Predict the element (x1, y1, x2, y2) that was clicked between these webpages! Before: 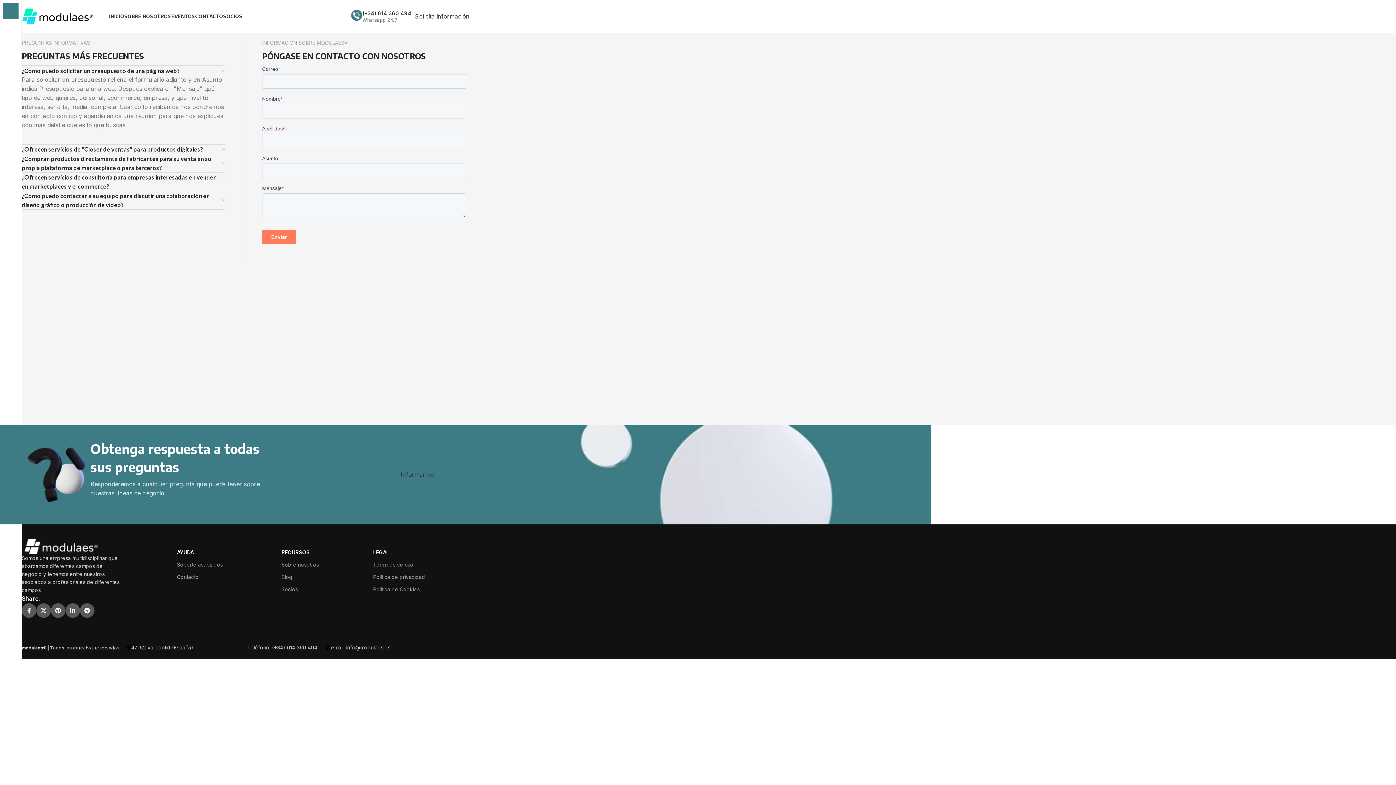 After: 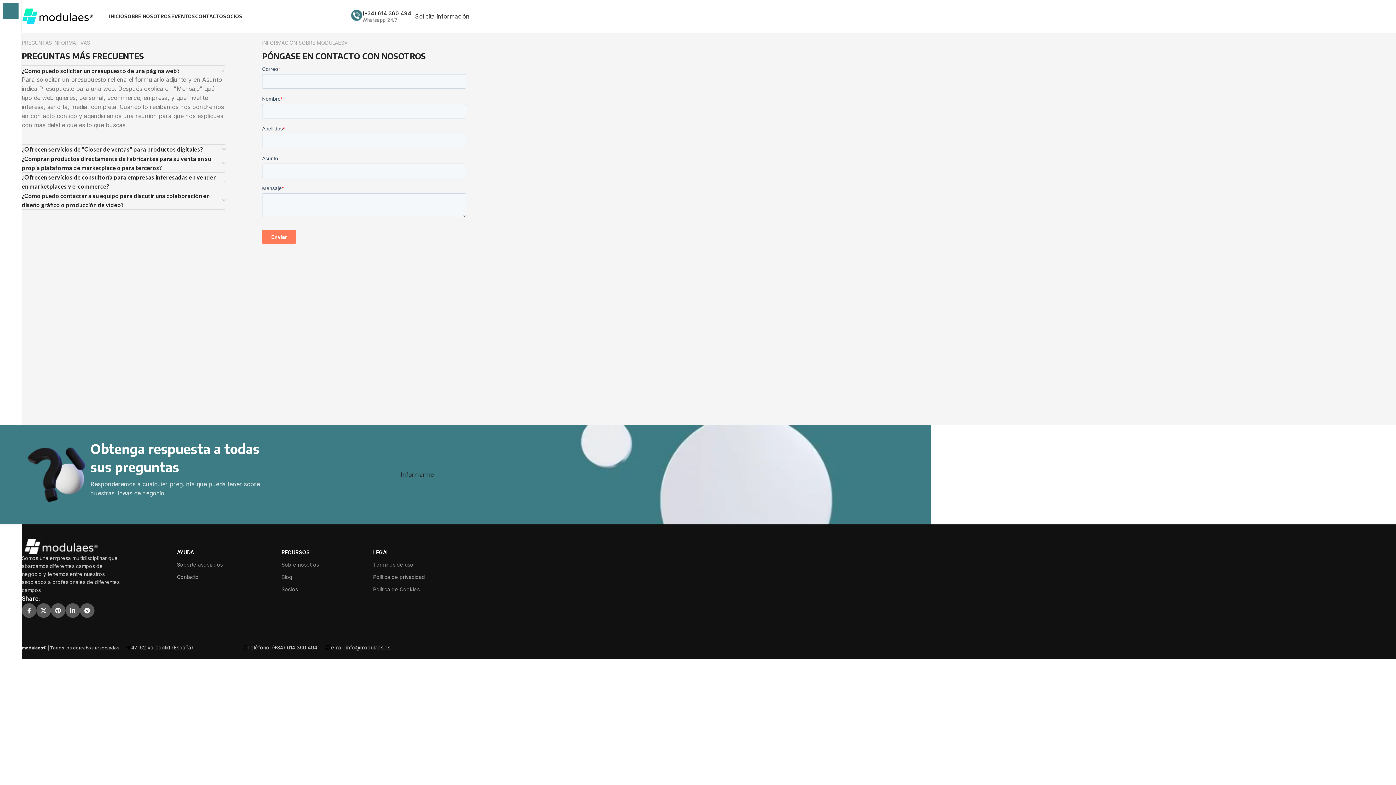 Action: label: Informarme bbox: (400, 471, 433, 478)